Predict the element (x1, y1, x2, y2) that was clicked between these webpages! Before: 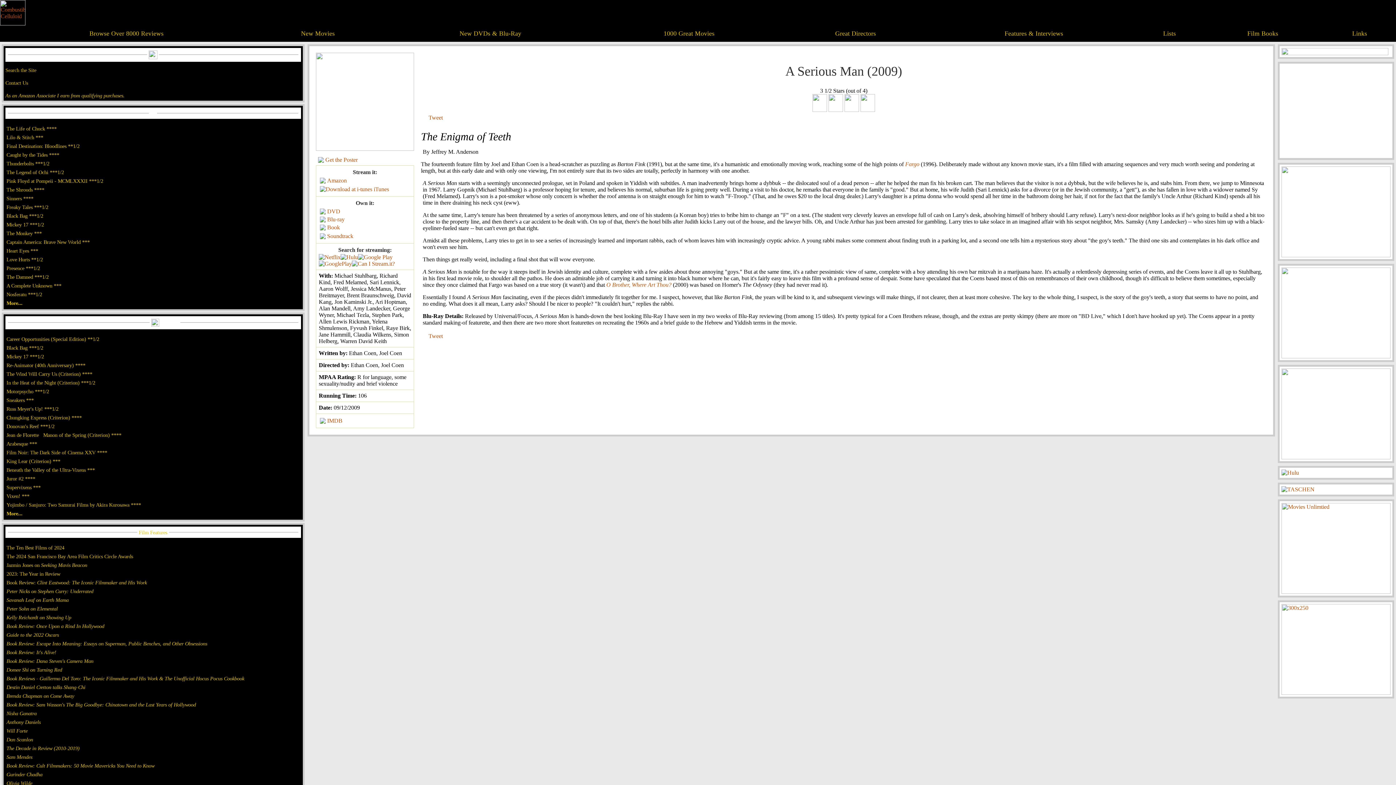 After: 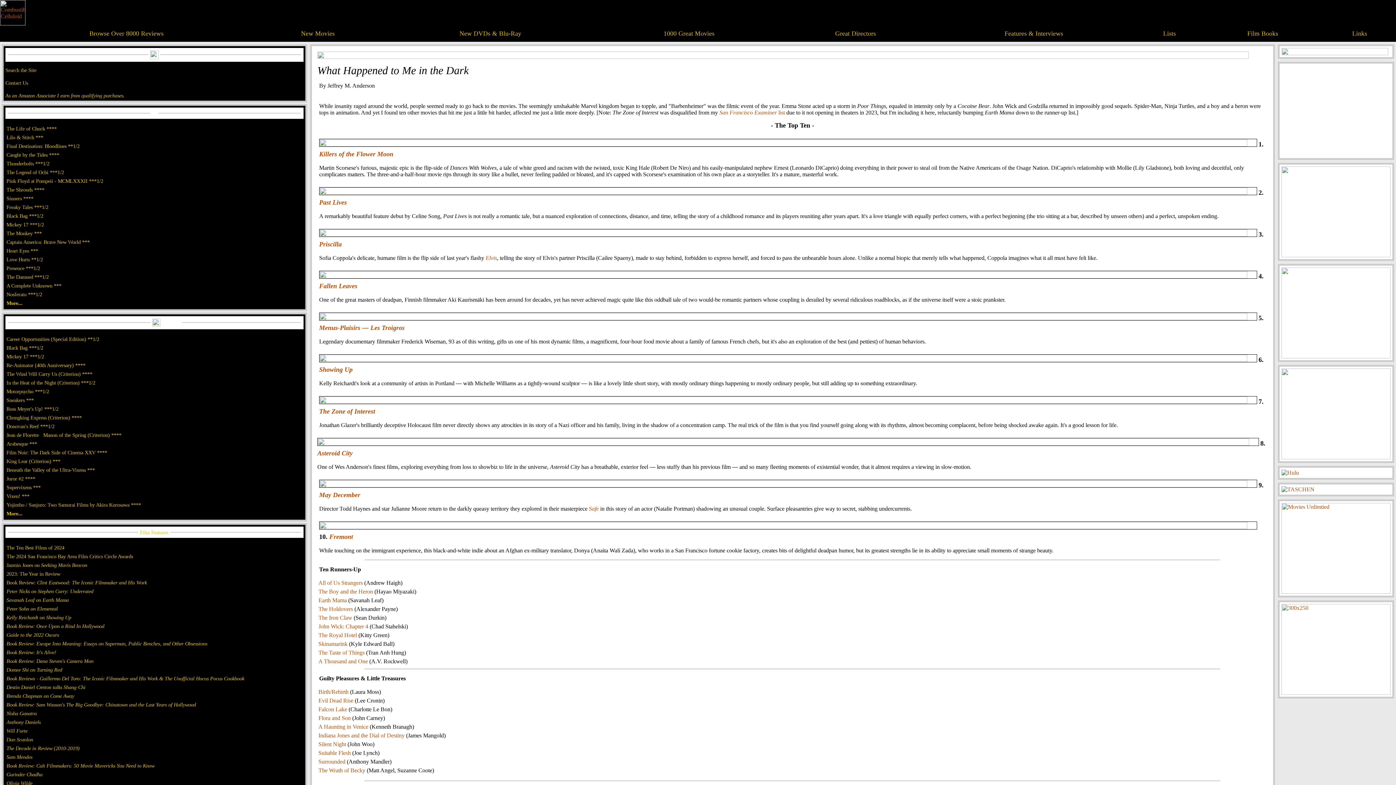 Action: bbox: (6, 571, 60, 577) label: 2023: The Year in Review